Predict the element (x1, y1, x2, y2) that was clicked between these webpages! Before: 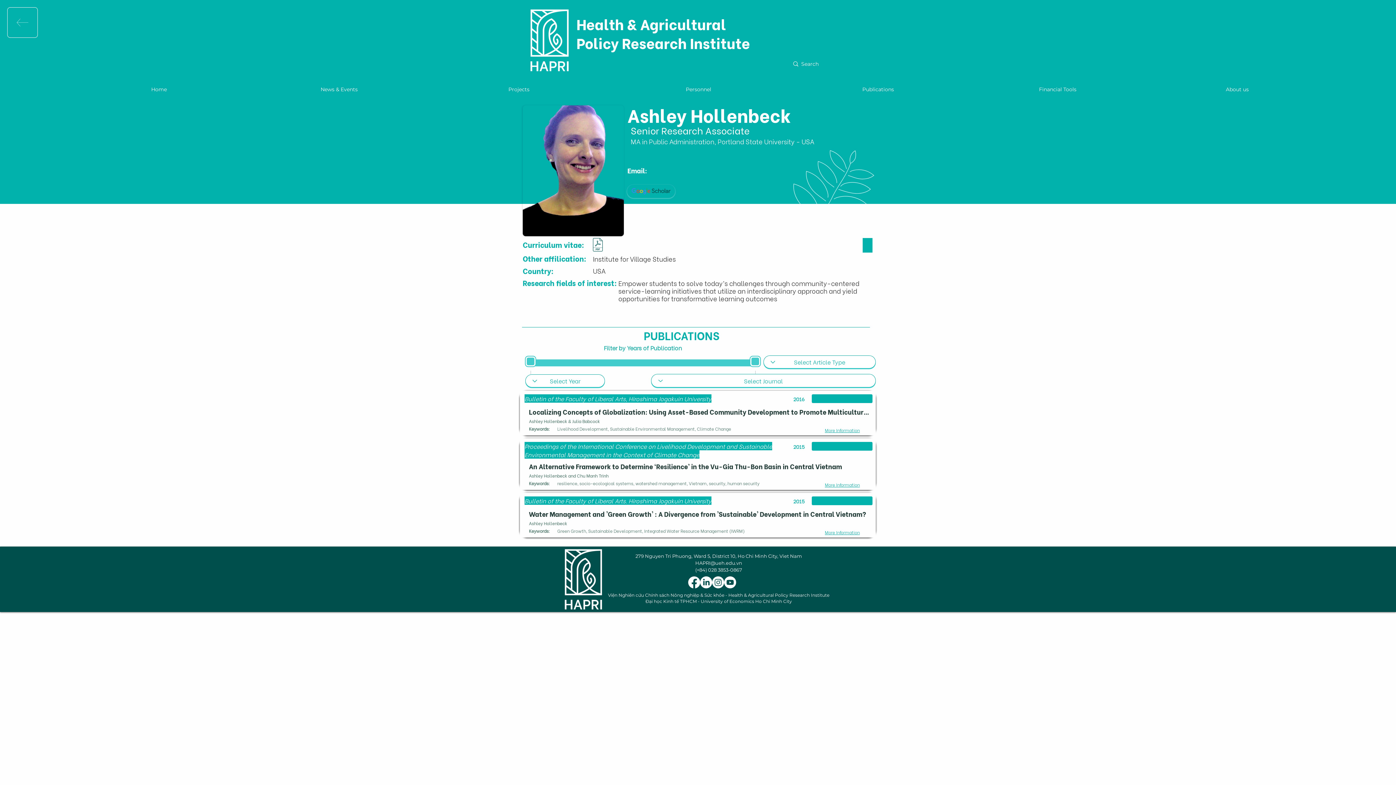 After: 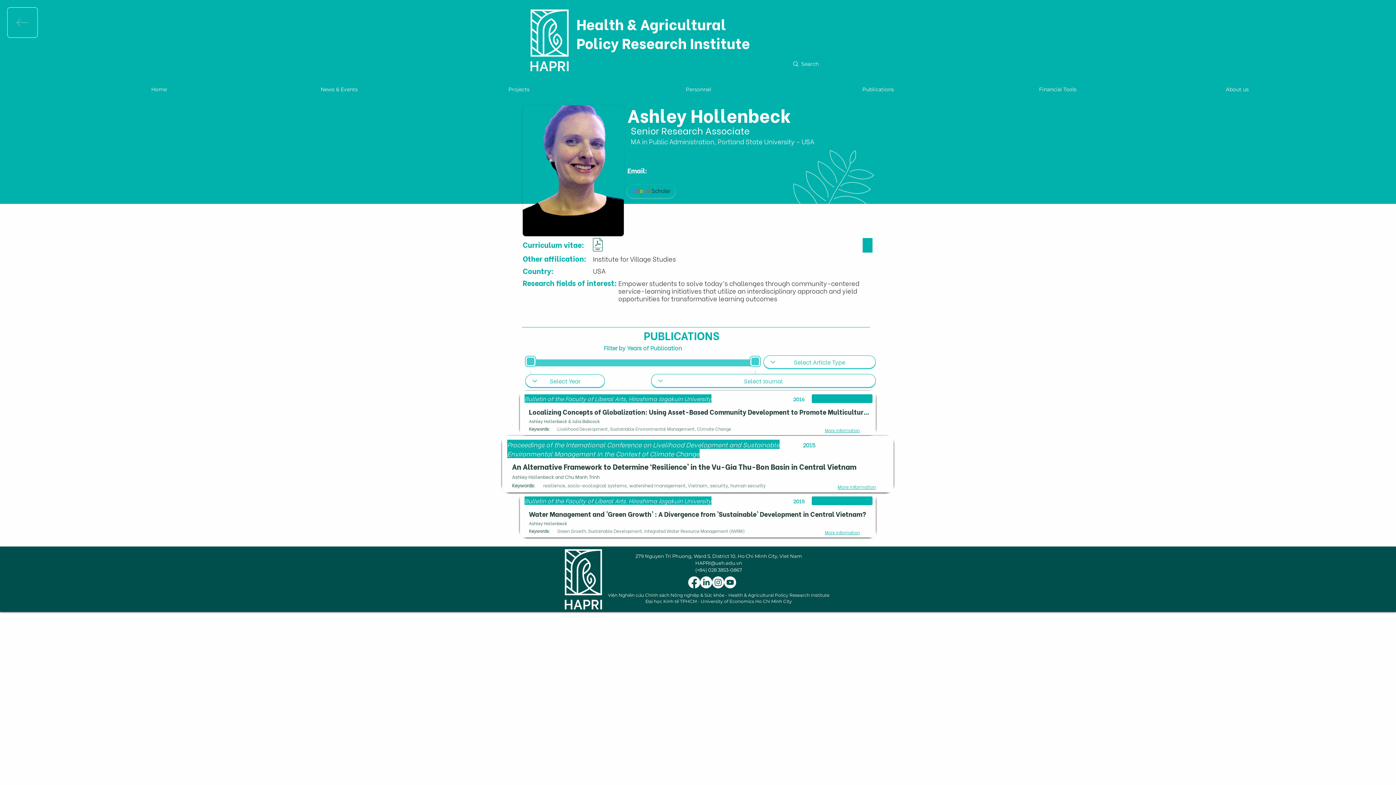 Action: bbox: (811, 441, 873, 451)